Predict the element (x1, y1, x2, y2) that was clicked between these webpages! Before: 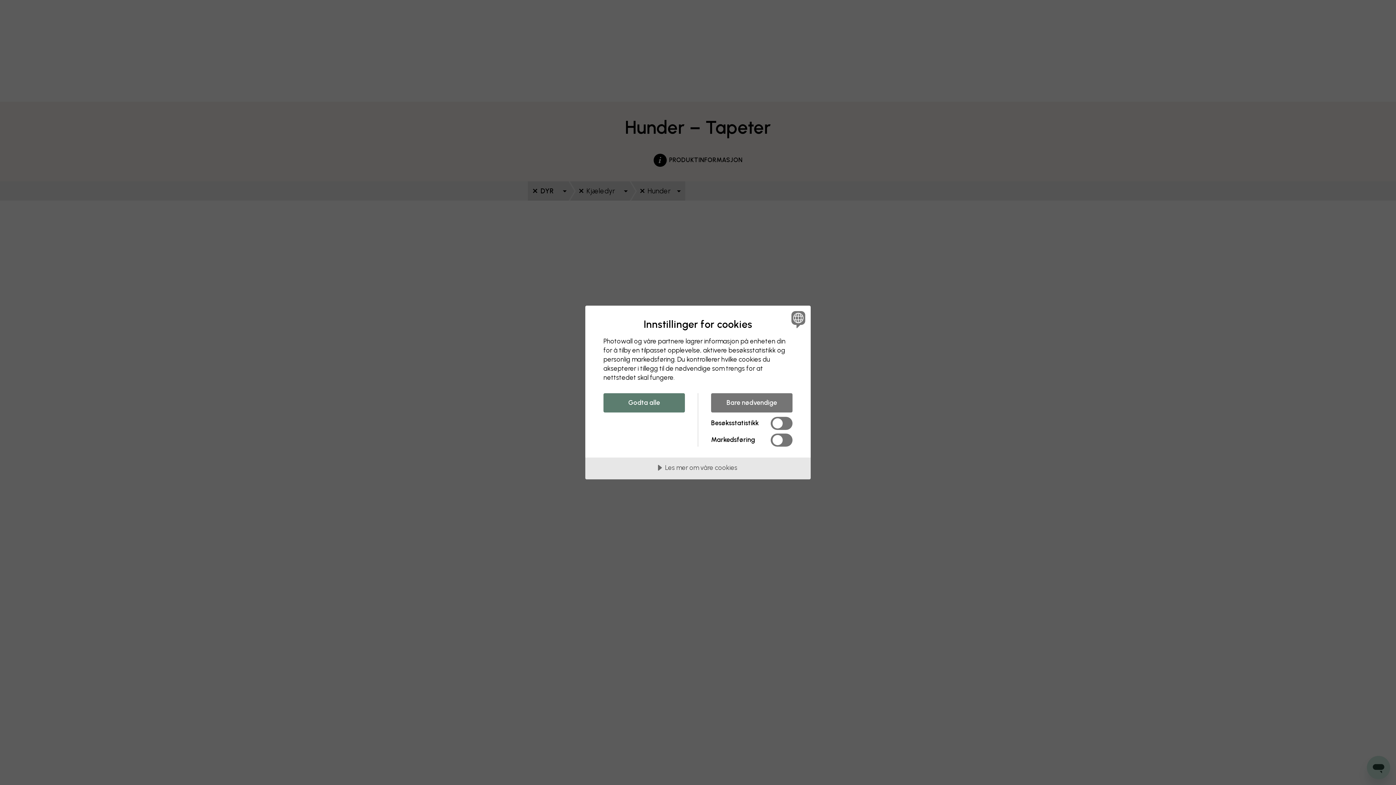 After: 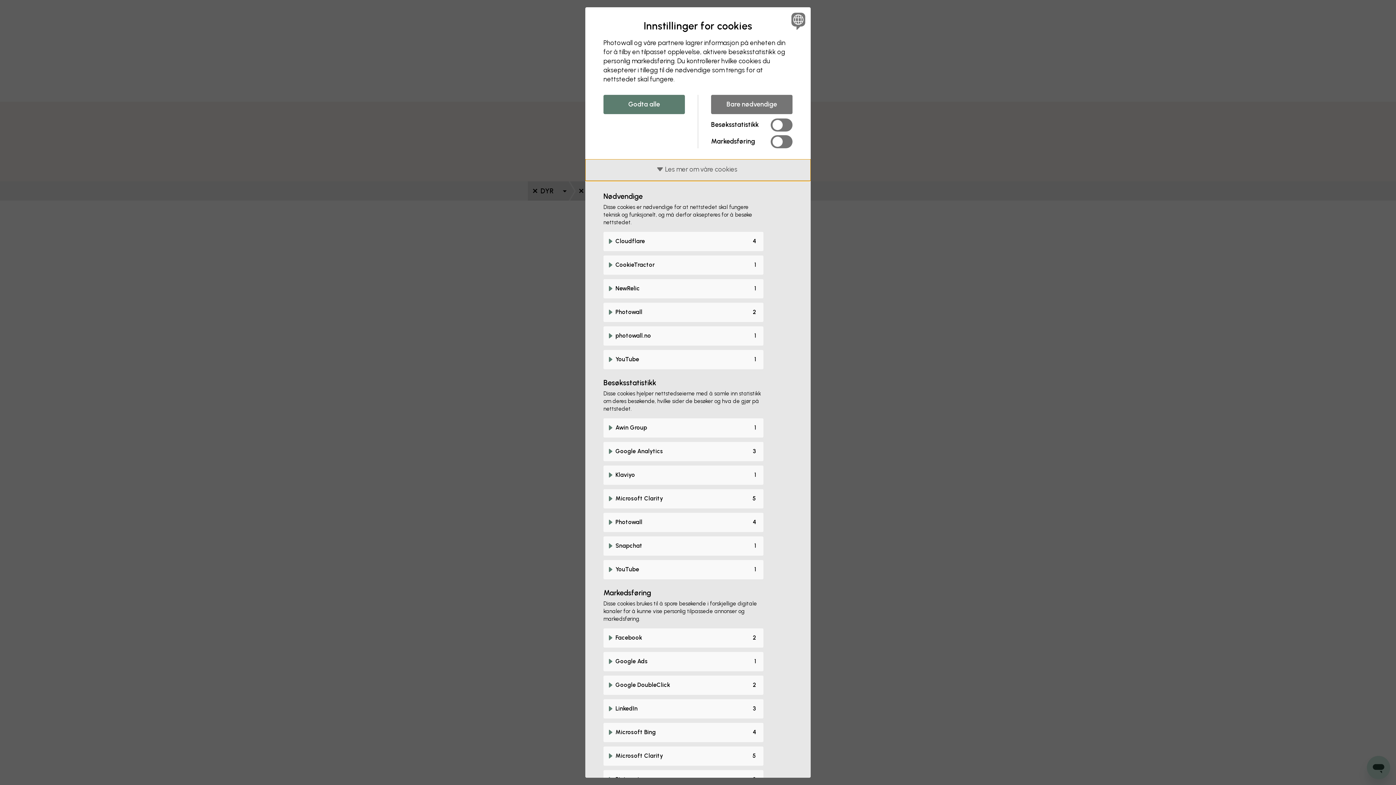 Action: label: Les mer om våre cookies bbox: (585, 457, 810, 479)